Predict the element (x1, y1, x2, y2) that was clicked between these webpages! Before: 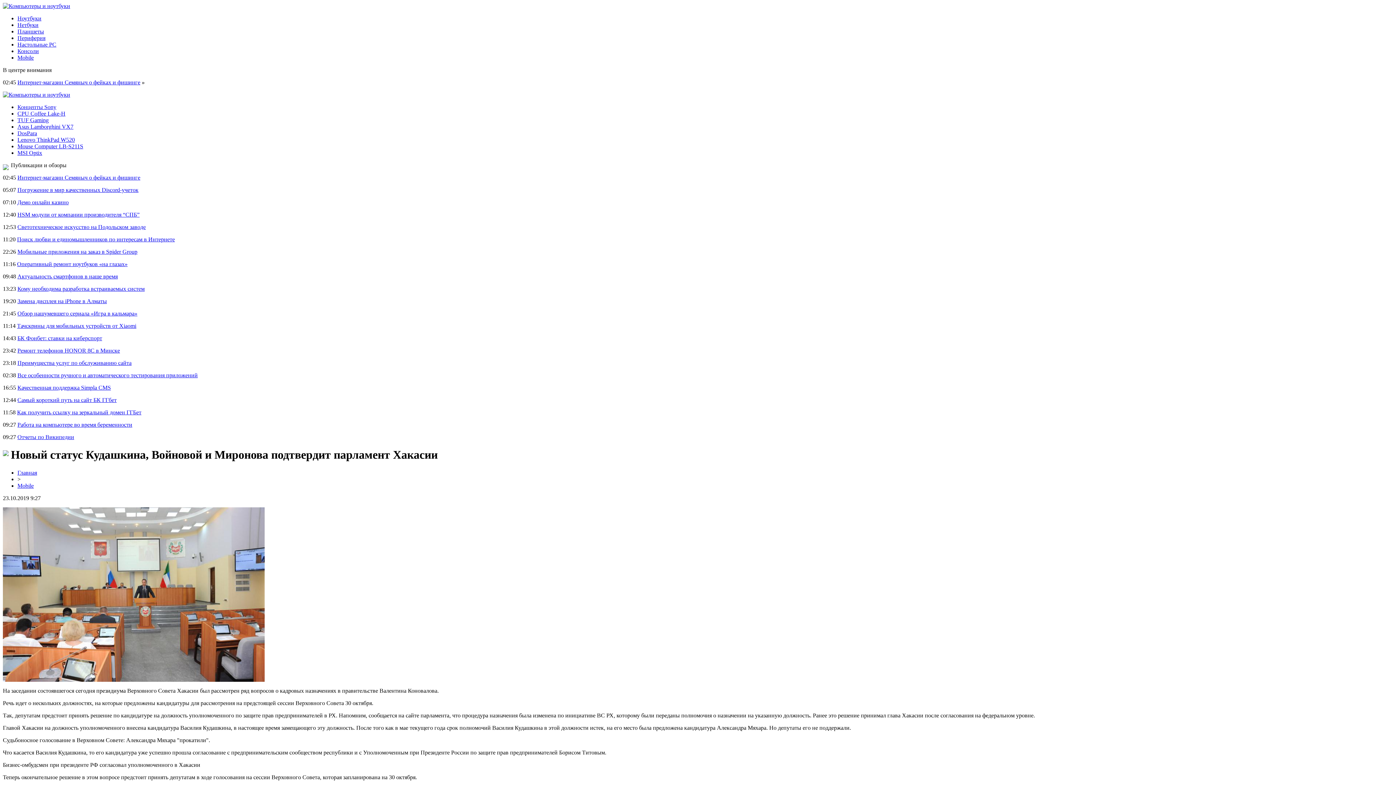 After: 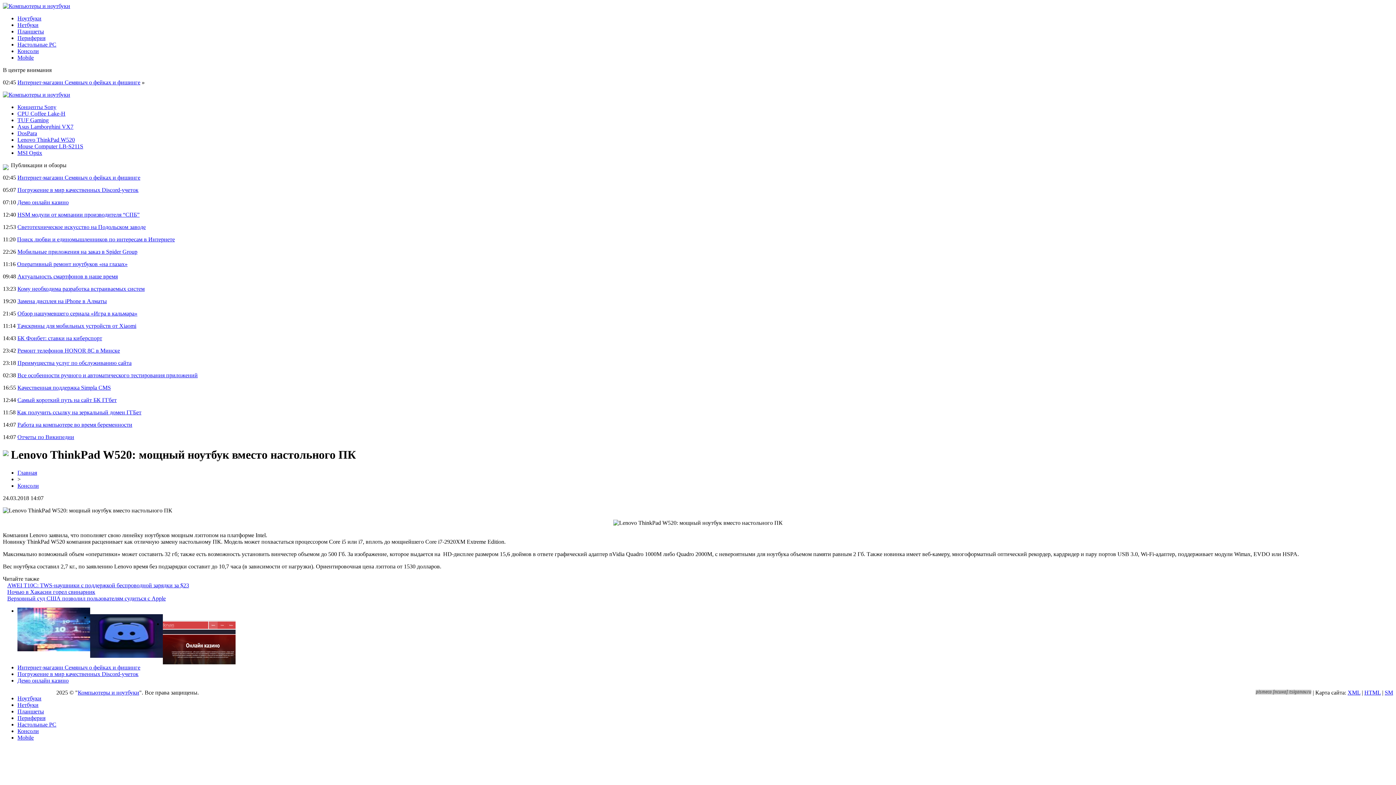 Action: bbox: (17, 136, 74, 142) label: Lenovo ThinkPad W520